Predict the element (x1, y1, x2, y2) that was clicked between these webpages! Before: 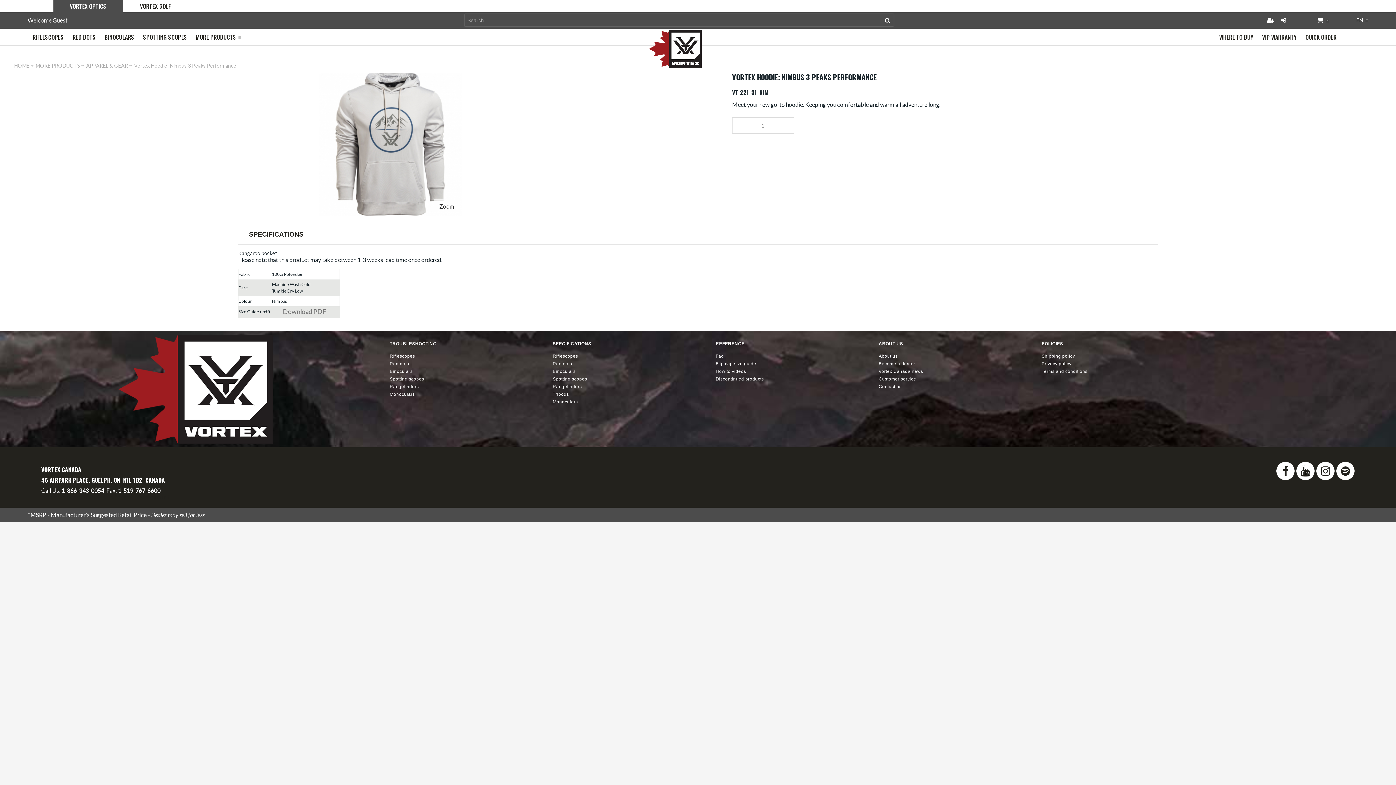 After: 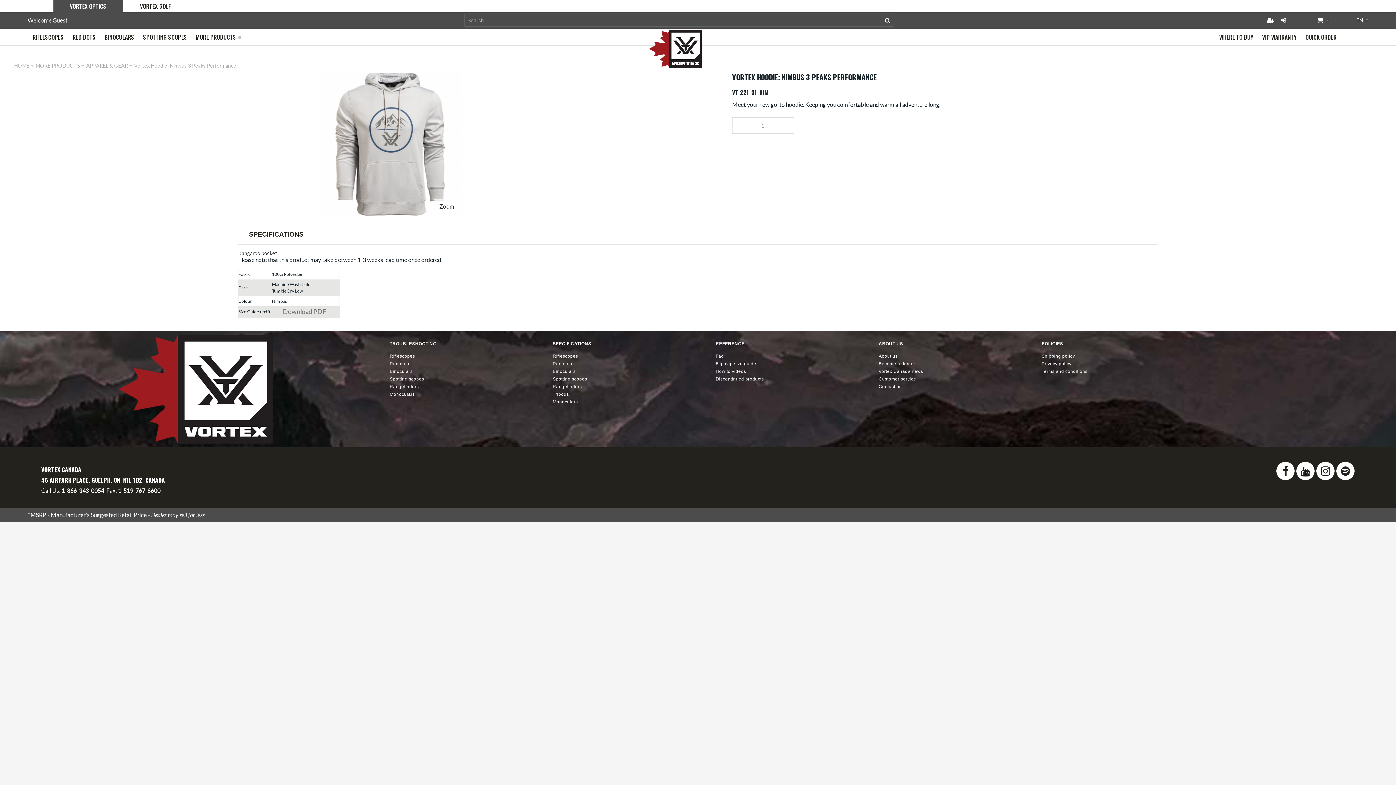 Action: label: Riflescopes bbox: (552, 353, 578, 358)